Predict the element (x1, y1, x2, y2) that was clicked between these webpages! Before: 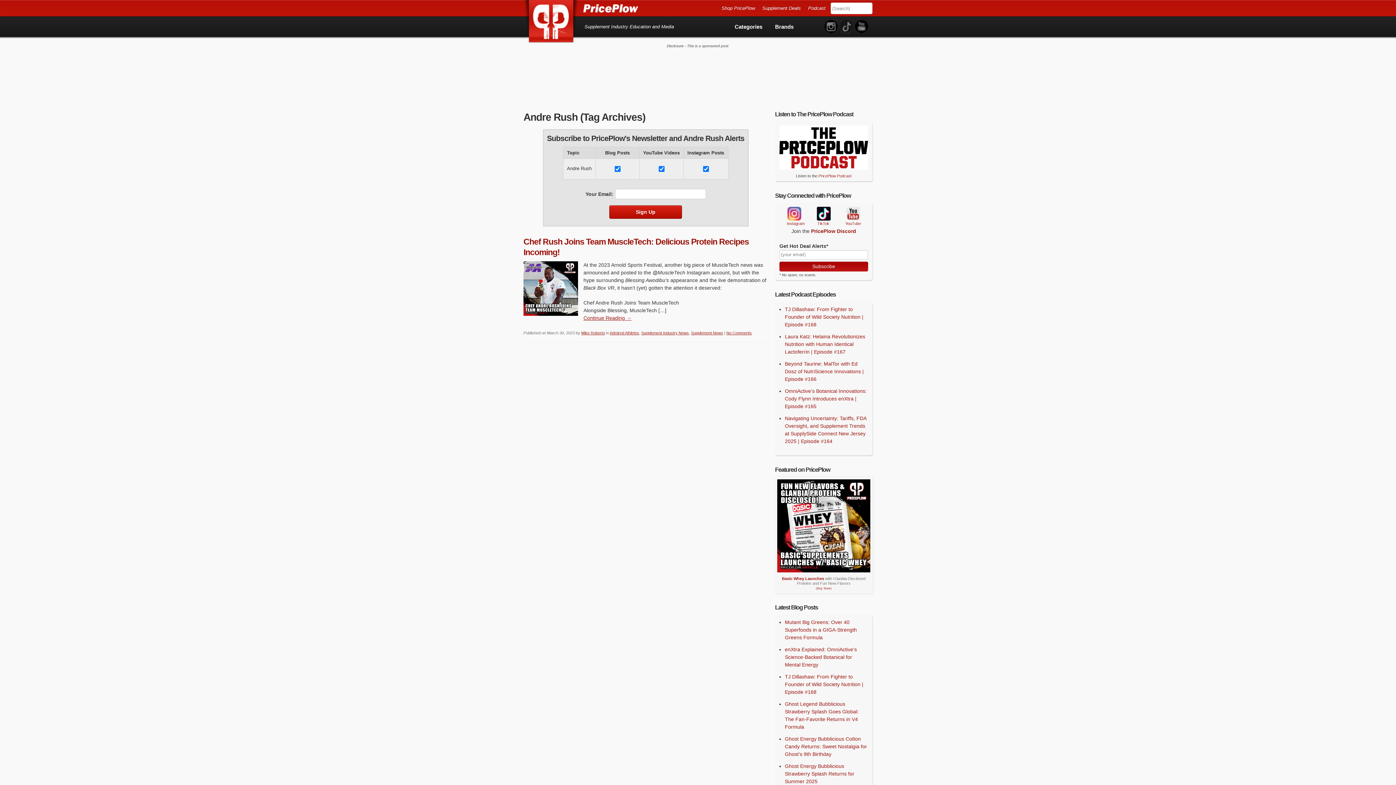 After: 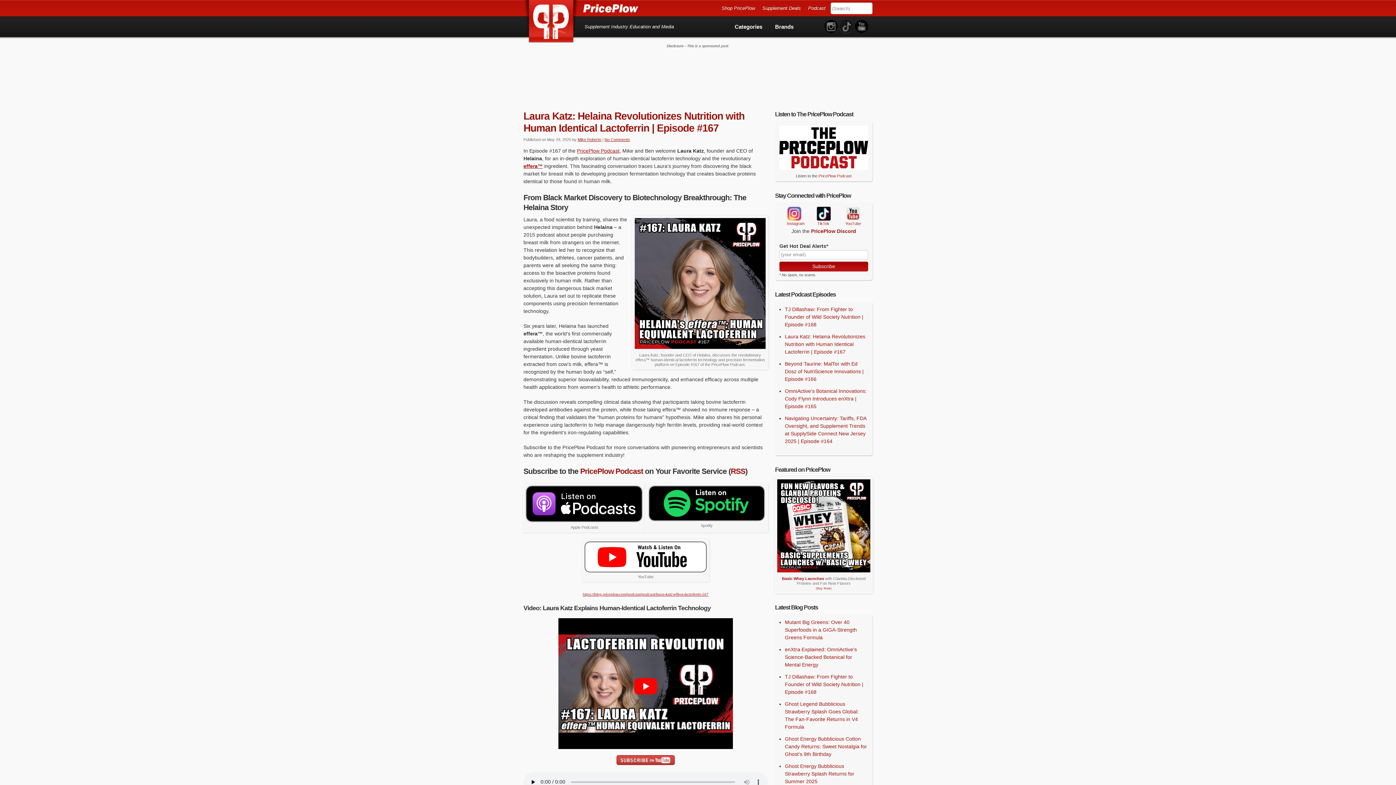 Action: bbox: (785, 333, 865, 354) label: Laura Katz: Helaina Revolutionizes Nutrition with Human Identical Lactoferrin | Episode #167